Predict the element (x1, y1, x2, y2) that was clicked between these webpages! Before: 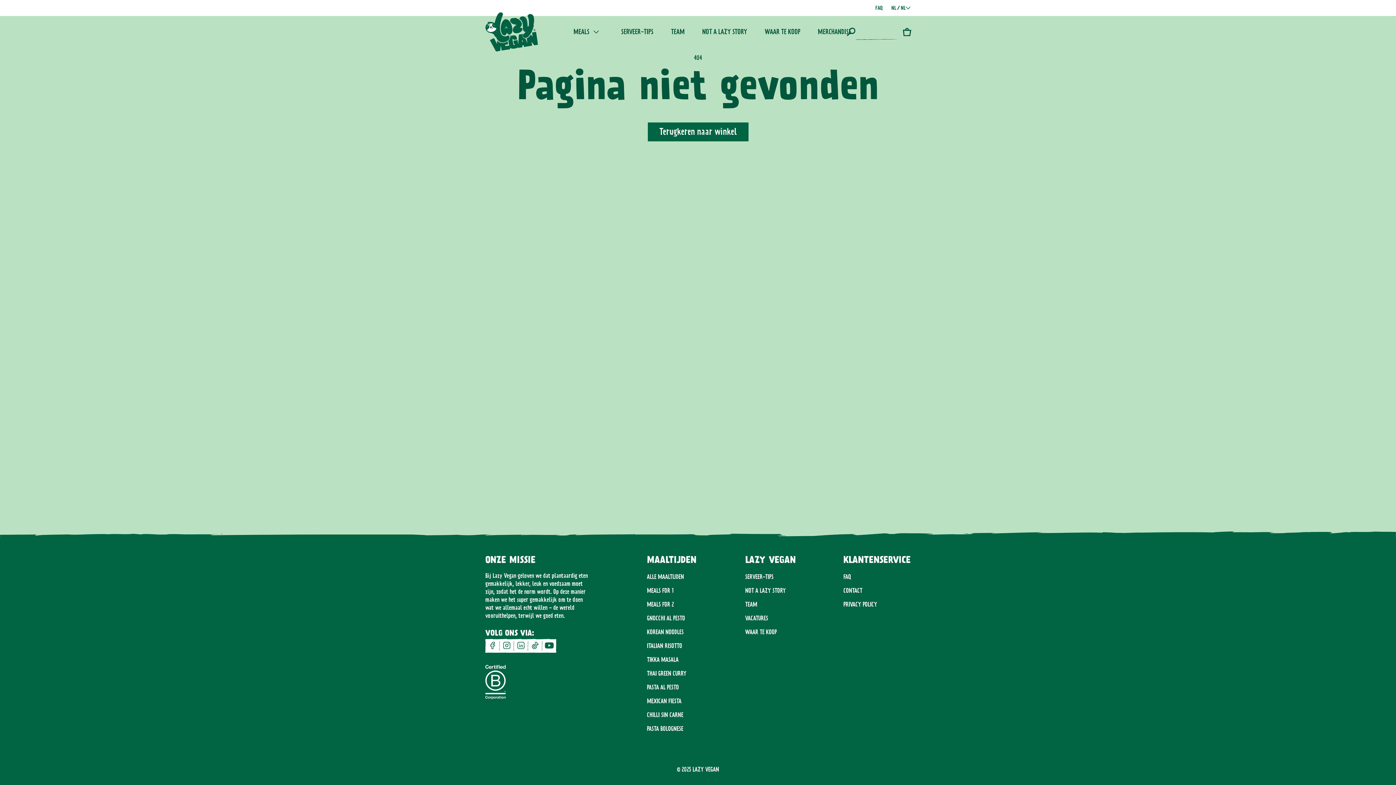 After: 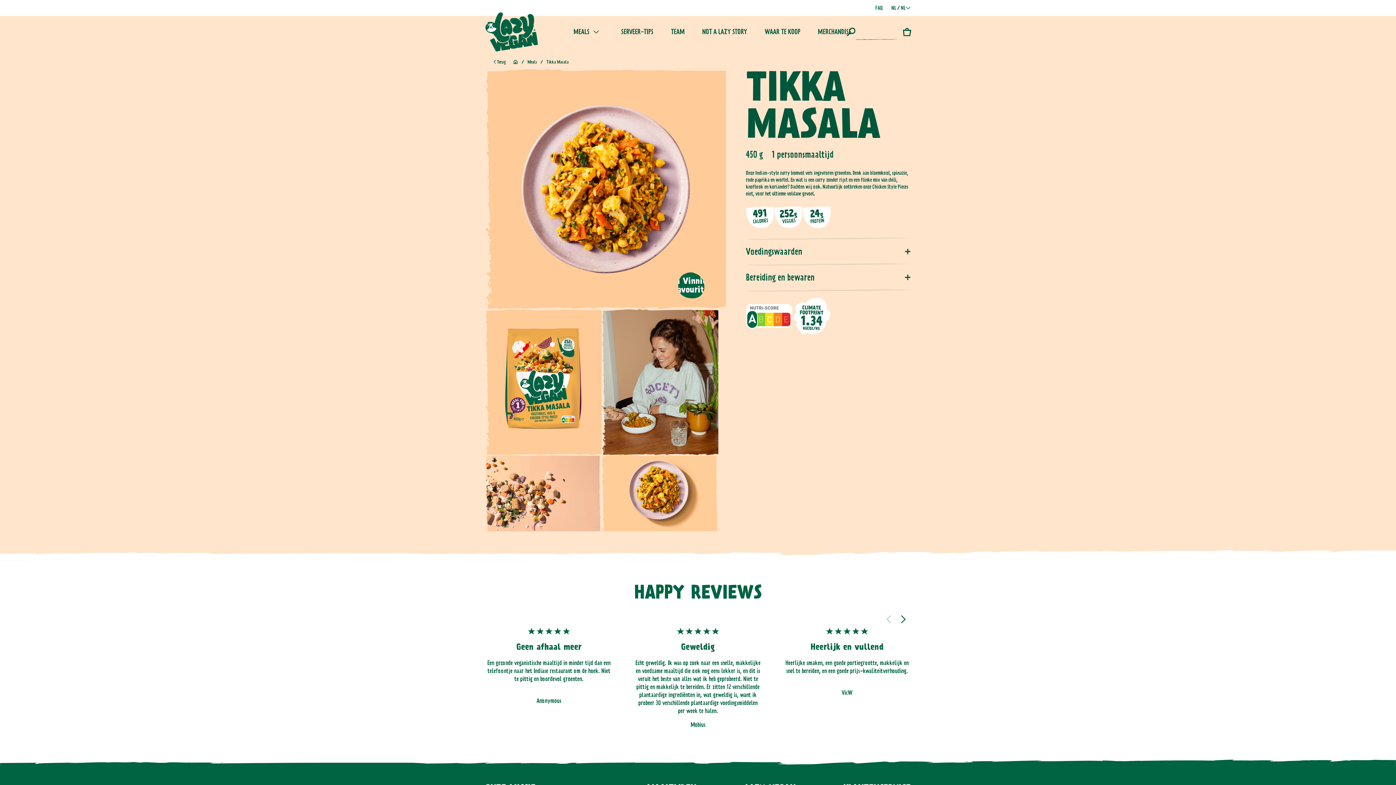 Action: bbox: (647, 653, 678, 666) label: TIKKA MASALA